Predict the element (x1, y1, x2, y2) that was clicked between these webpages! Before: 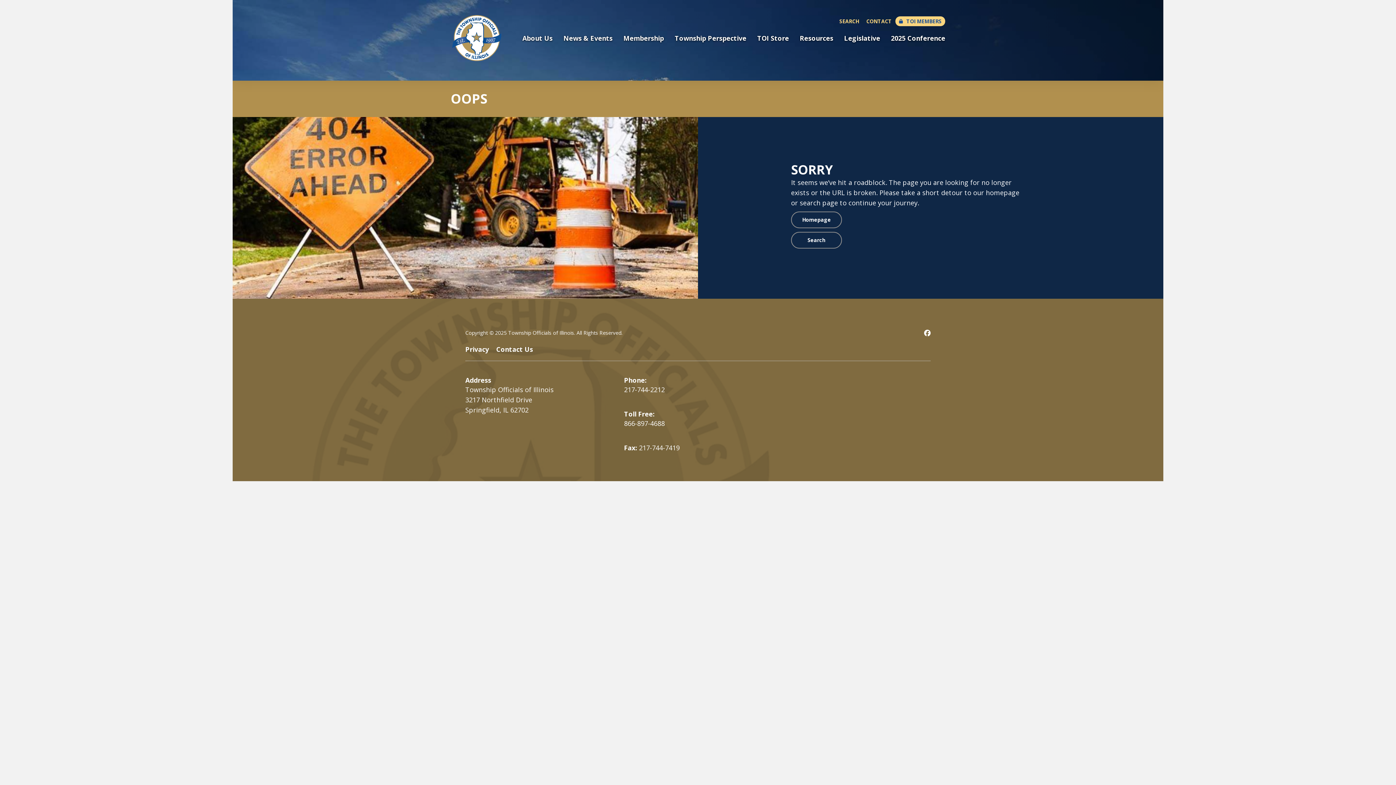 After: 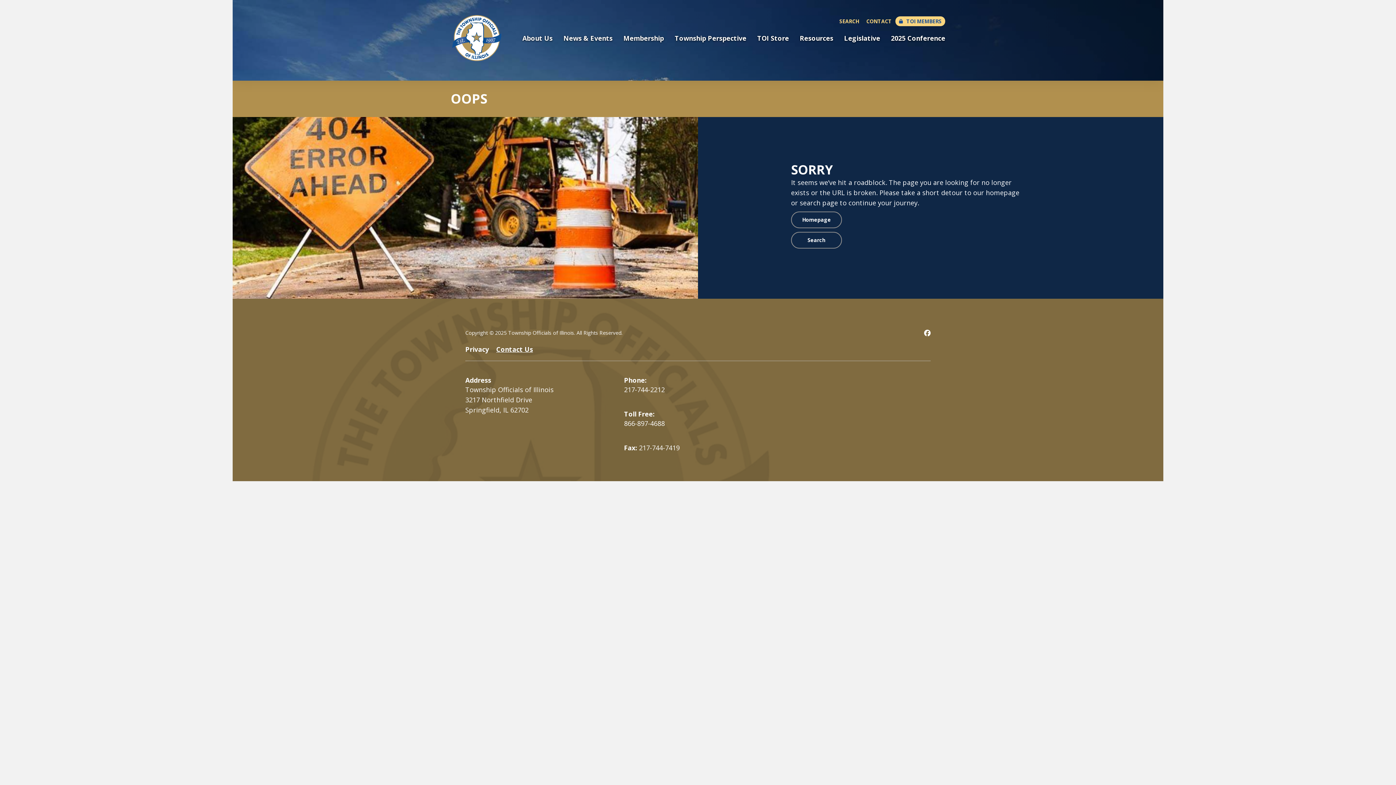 Action: bbox: (496, 344, 533, 360) label: Contact Us